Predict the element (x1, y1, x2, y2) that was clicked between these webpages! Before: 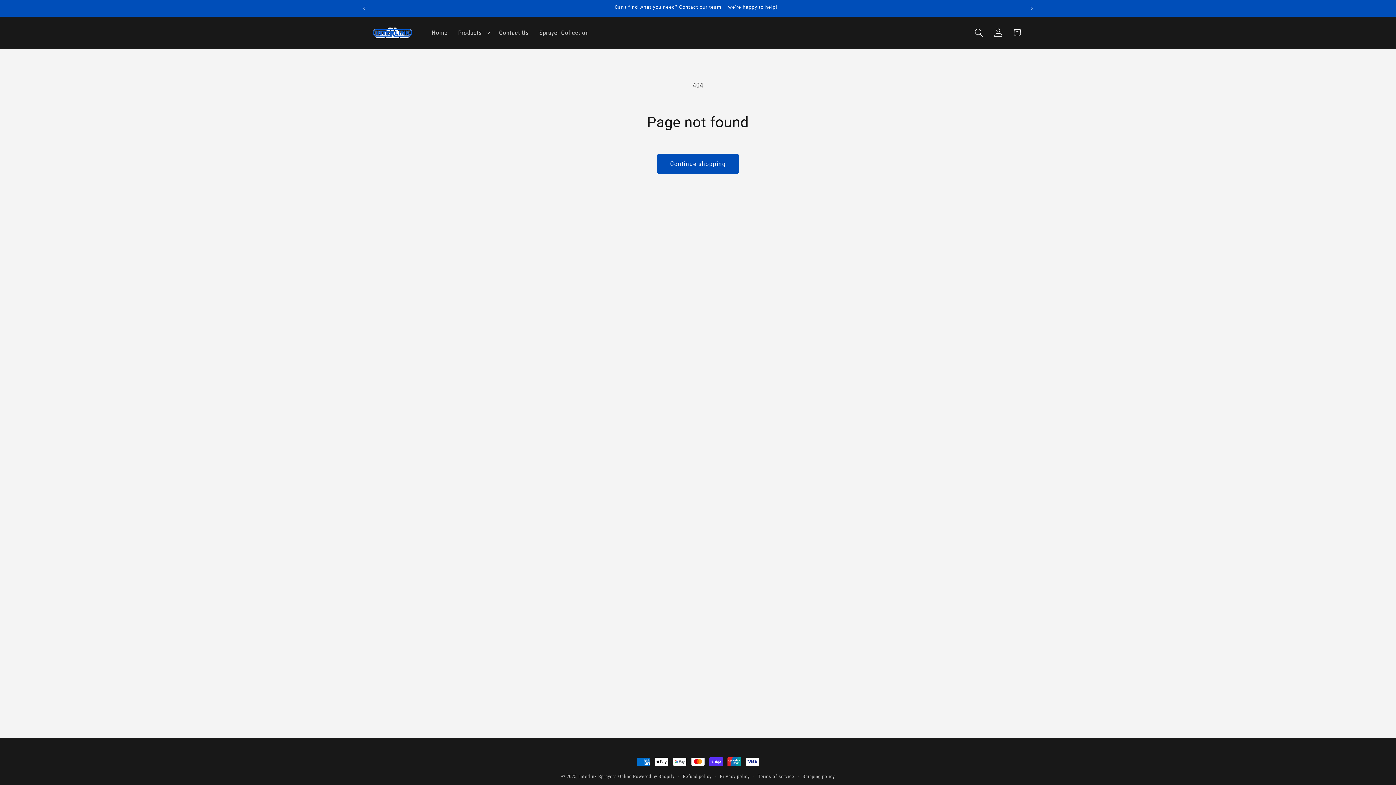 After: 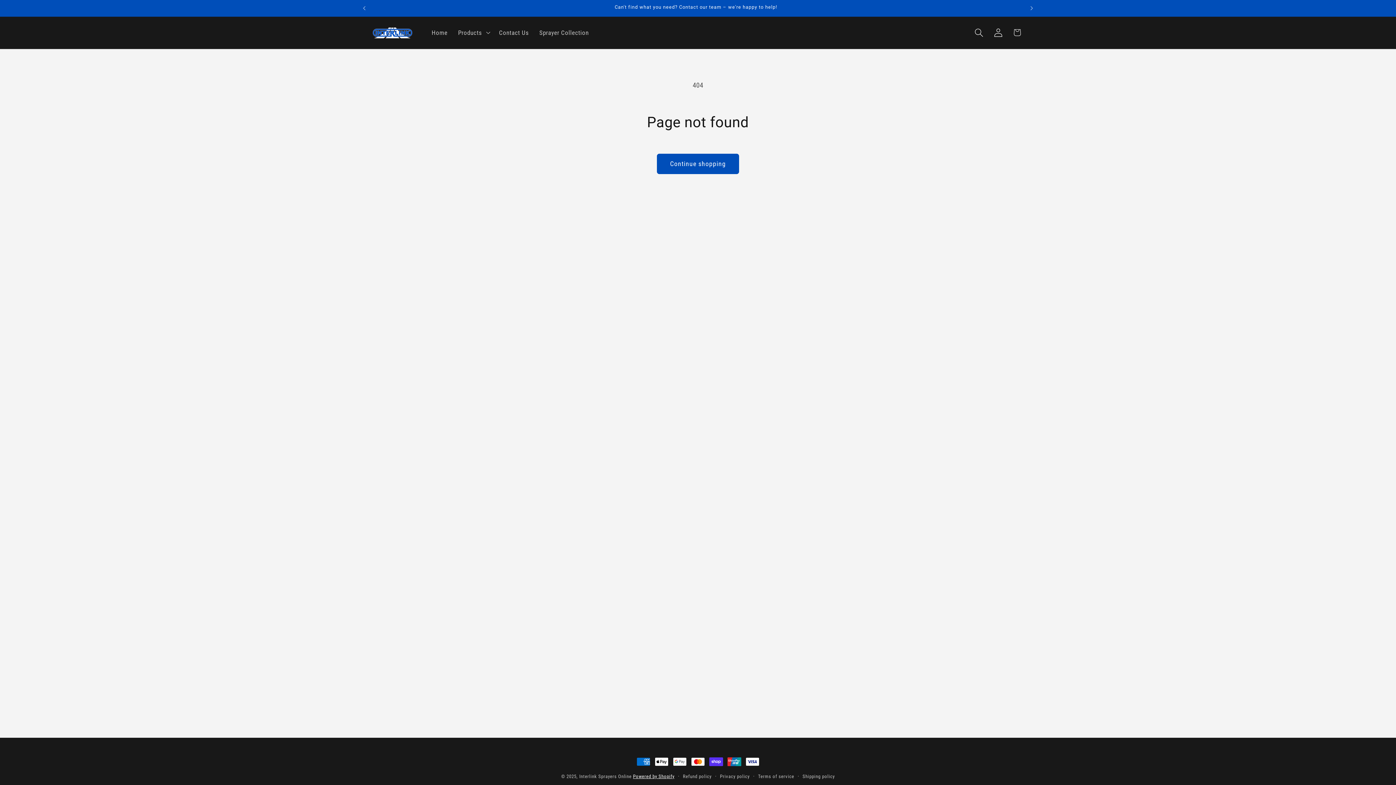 Action: label: Powered by Shopify bbox: (633, 774, 674, 779)